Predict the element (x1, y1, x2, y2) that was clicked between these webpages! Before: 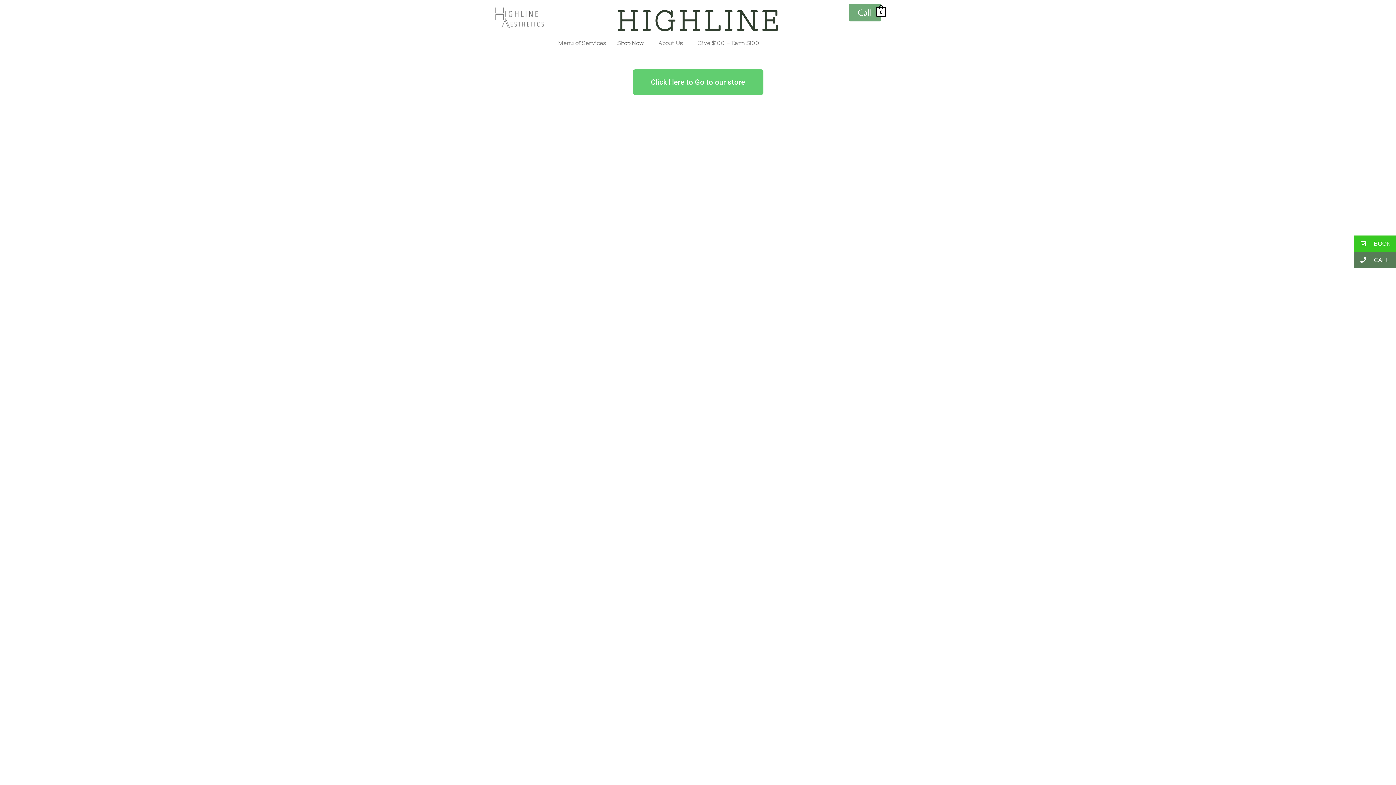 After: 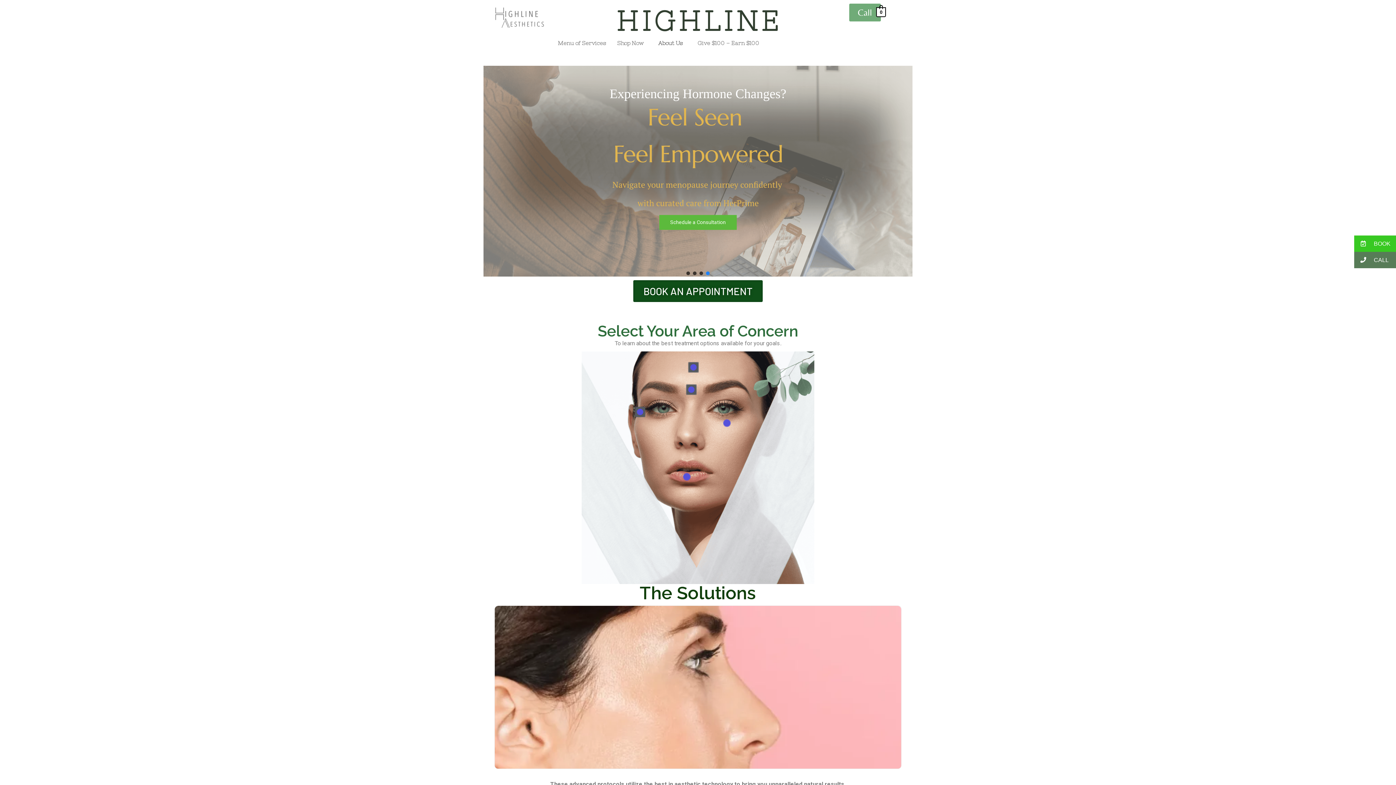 Action: label: About Us bbox: (652, 34, 692, 51)